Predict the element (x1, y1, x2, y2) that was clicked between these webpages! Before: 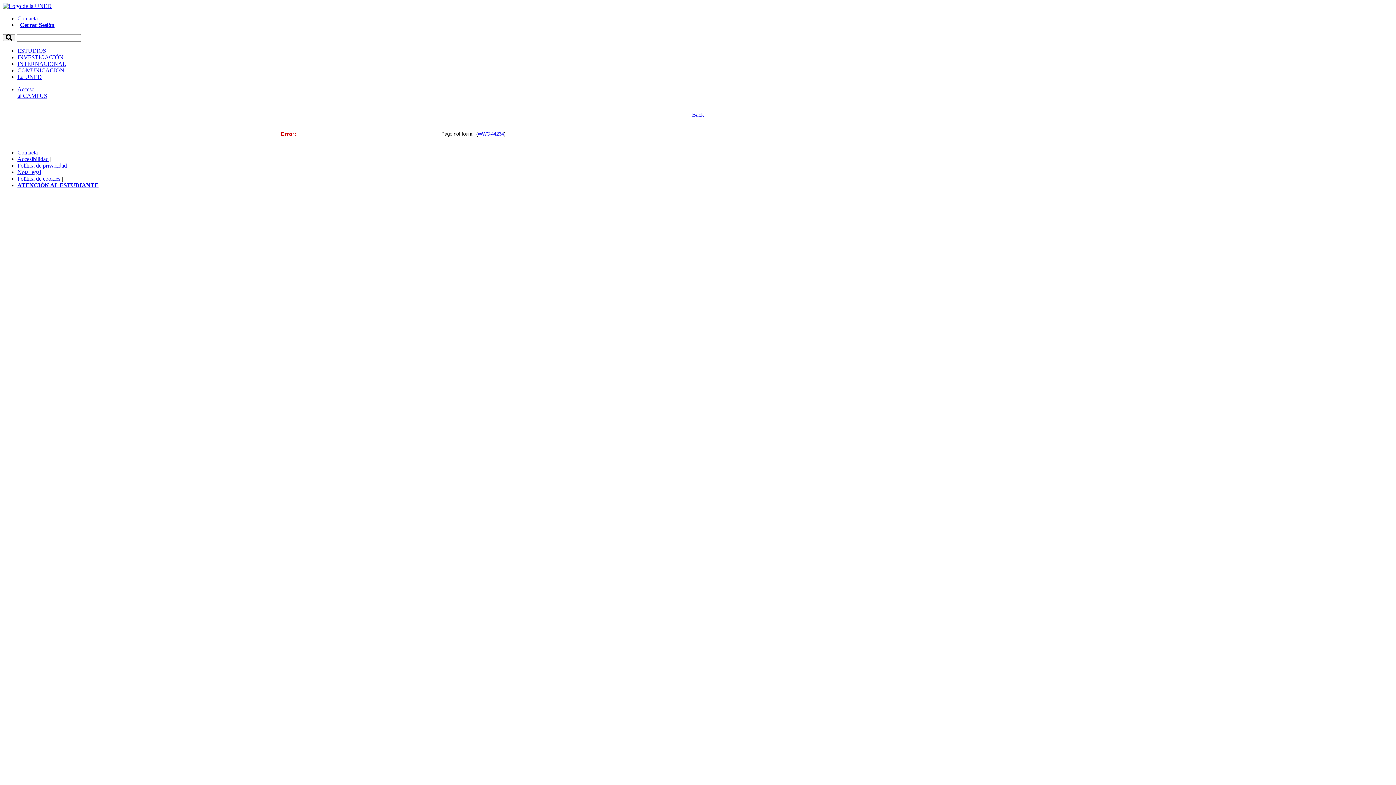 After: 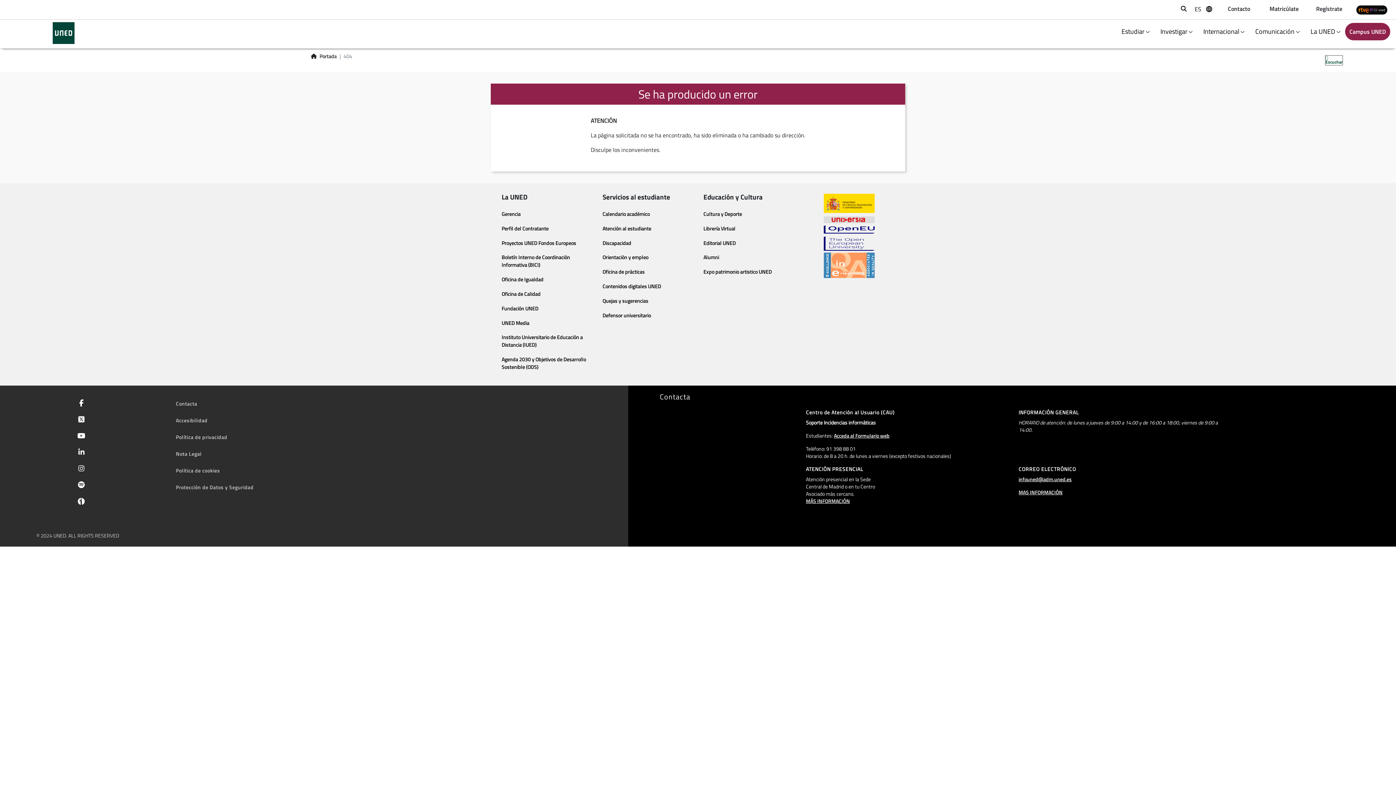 Action: bbox: (17, 86, 47, 98) label: Acceso
al CAMPUS